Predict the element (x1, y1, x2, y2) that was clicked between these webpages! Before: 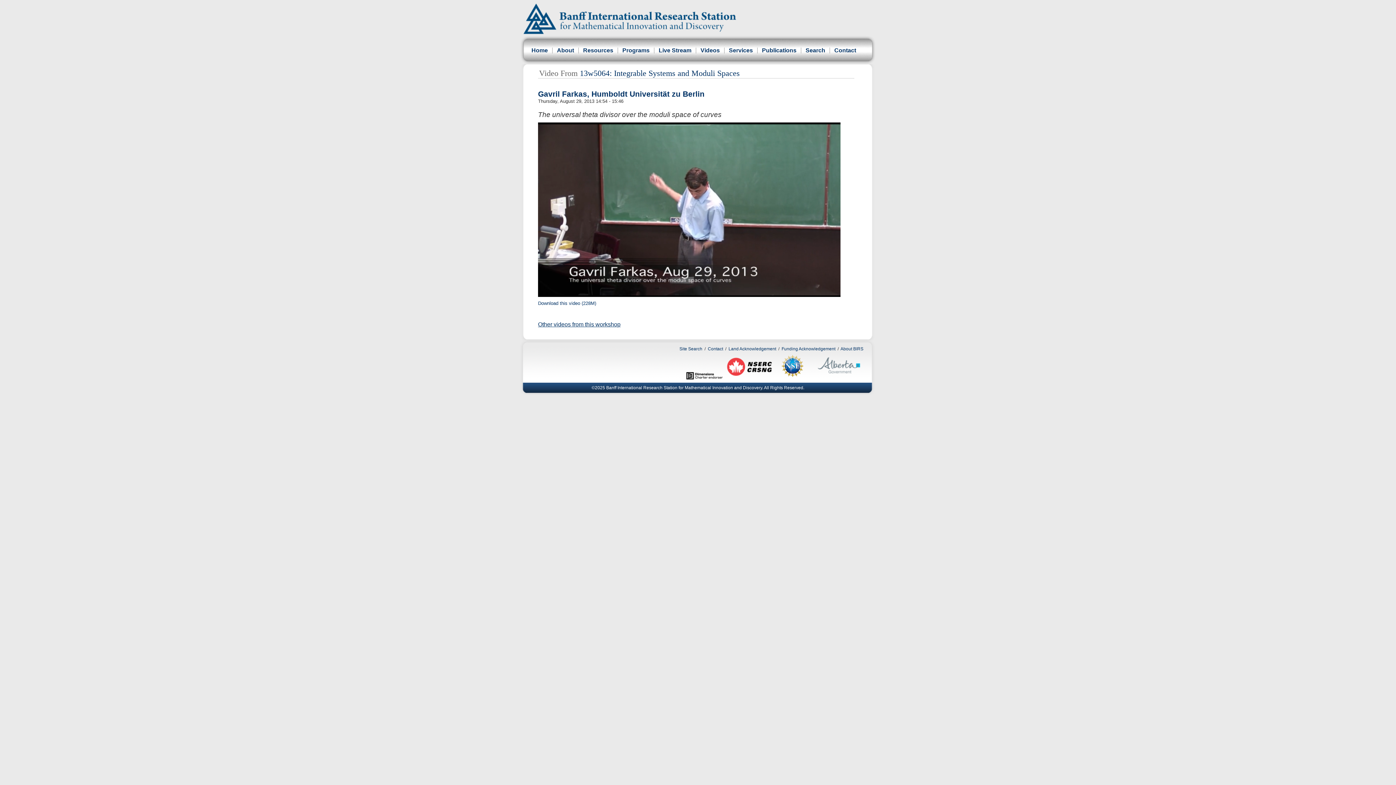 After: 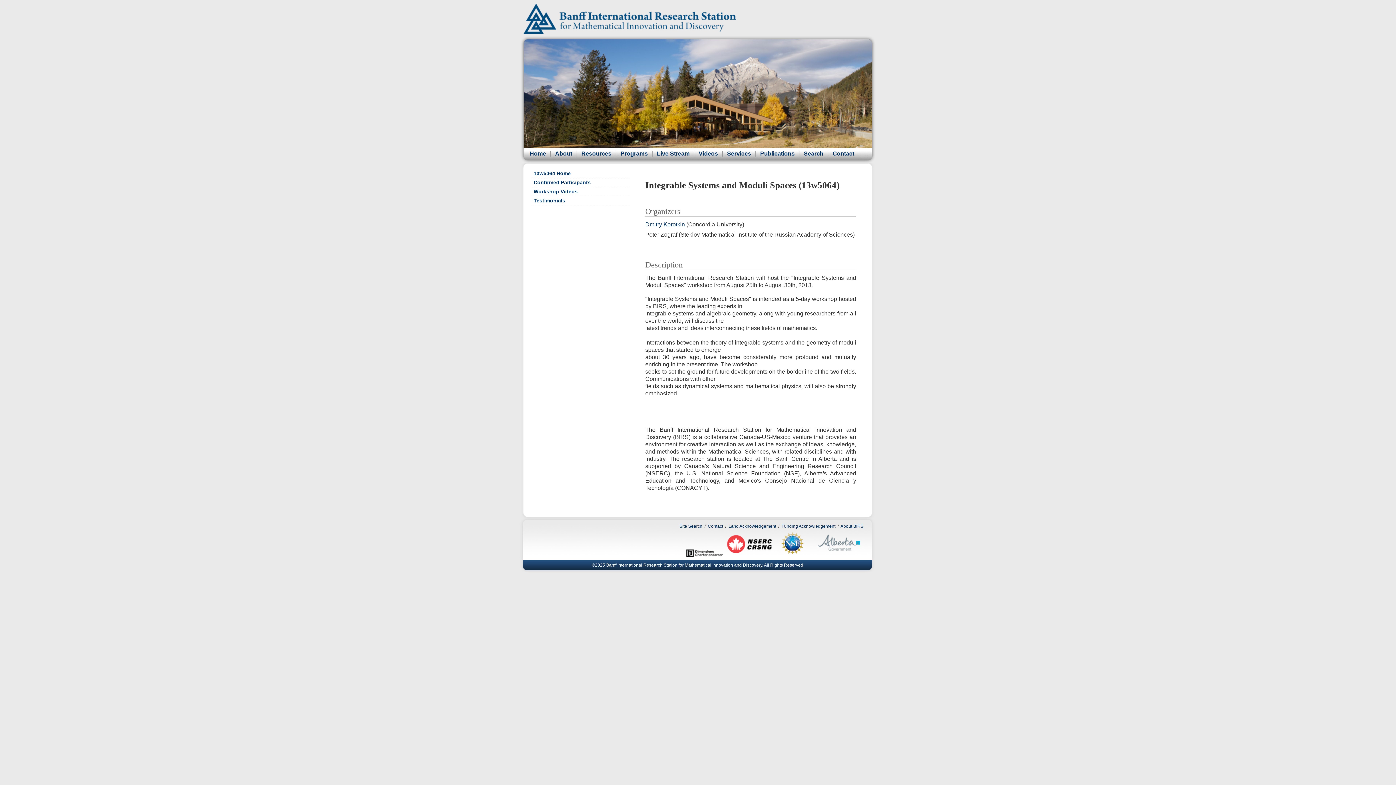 Action: label: 13w5064: Integrable Systems and Moduli Spaces bbox: (580, 68, 740, 77)